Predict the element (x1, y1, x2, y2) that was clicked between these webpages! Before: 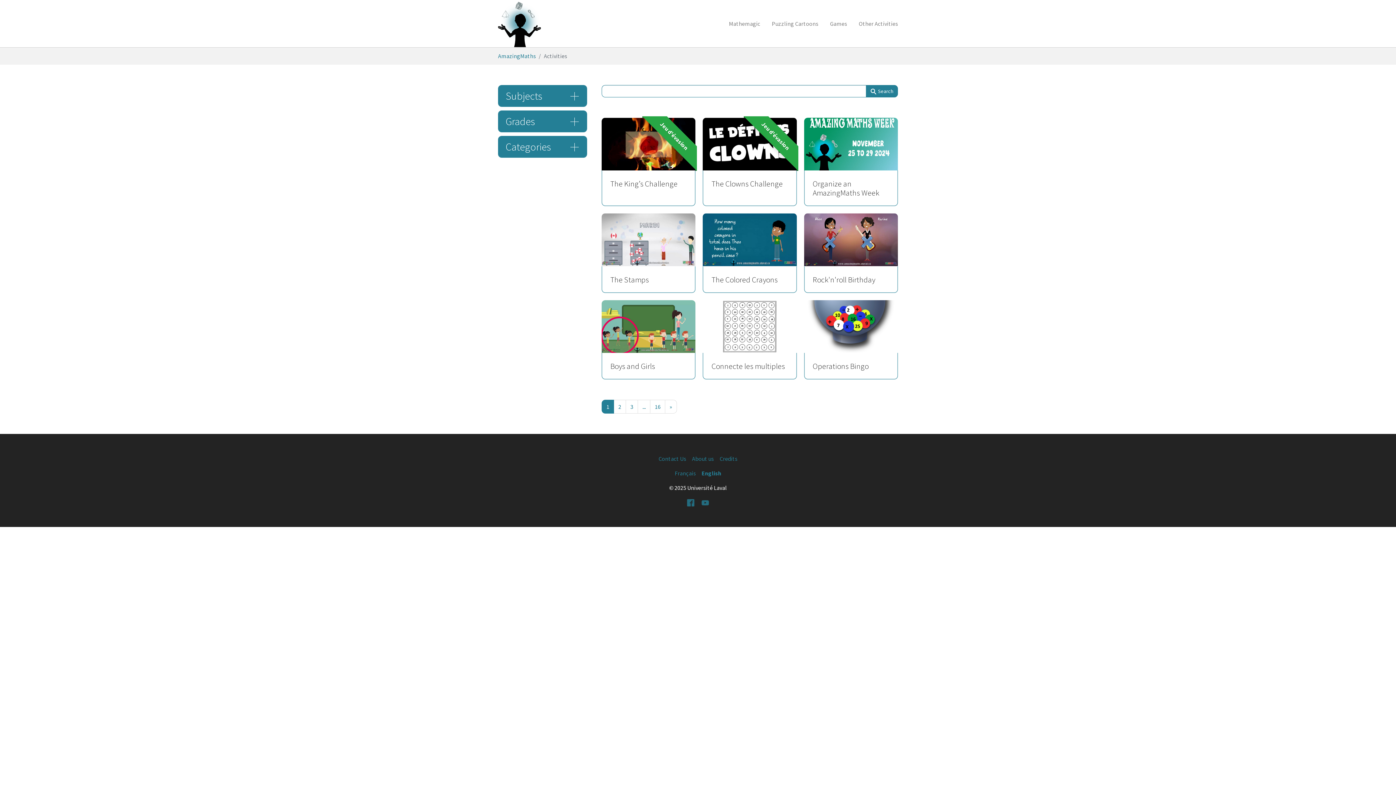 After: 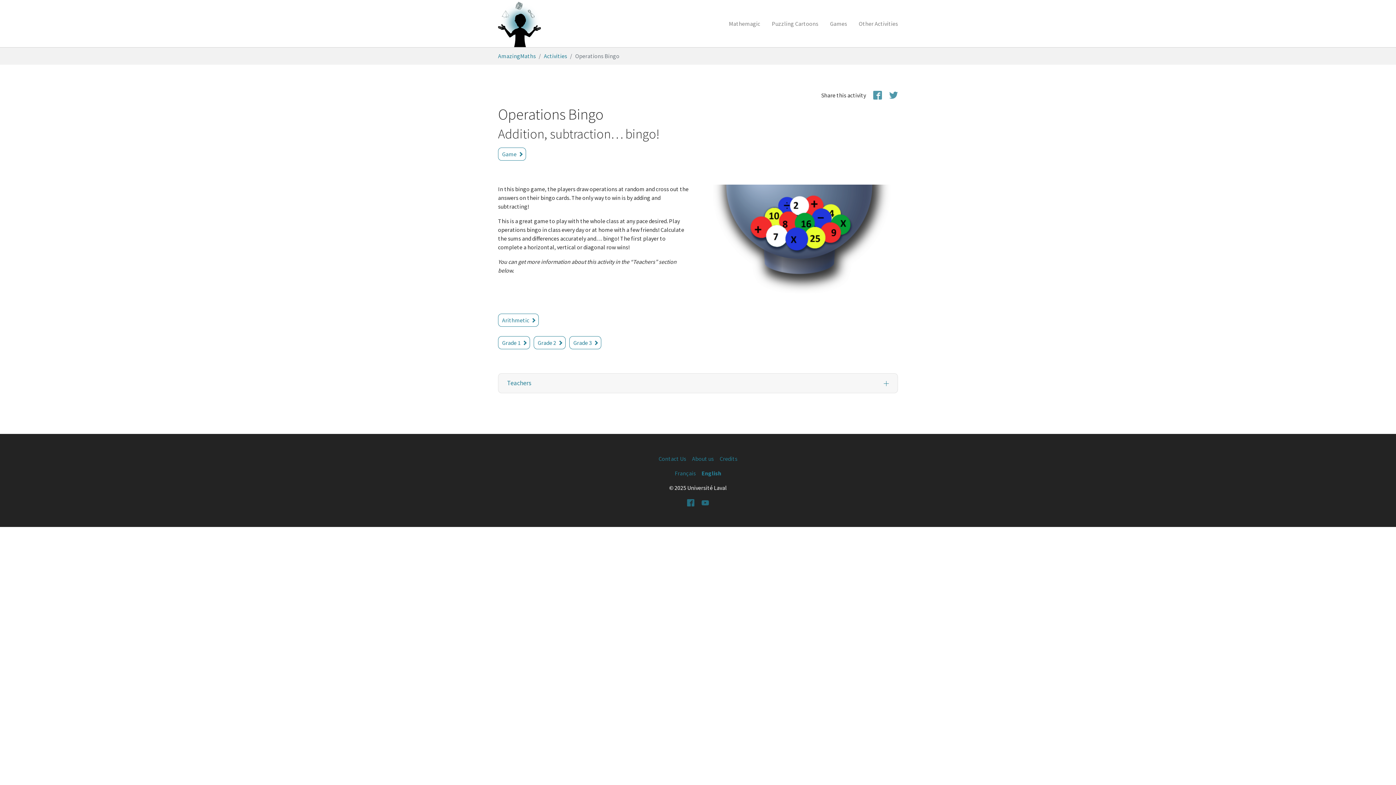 Action: label: Operations Bingo bbox: (804, 300, 898, 379)